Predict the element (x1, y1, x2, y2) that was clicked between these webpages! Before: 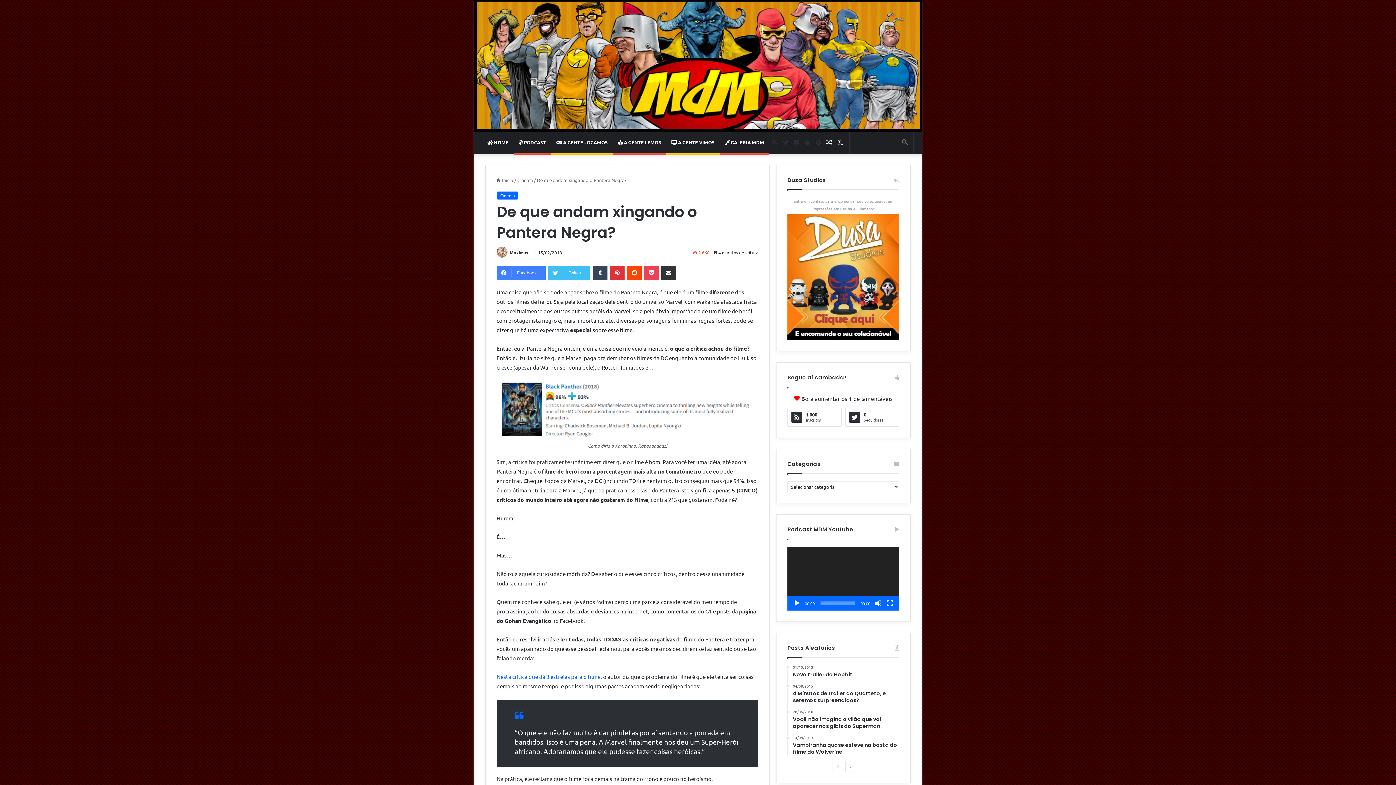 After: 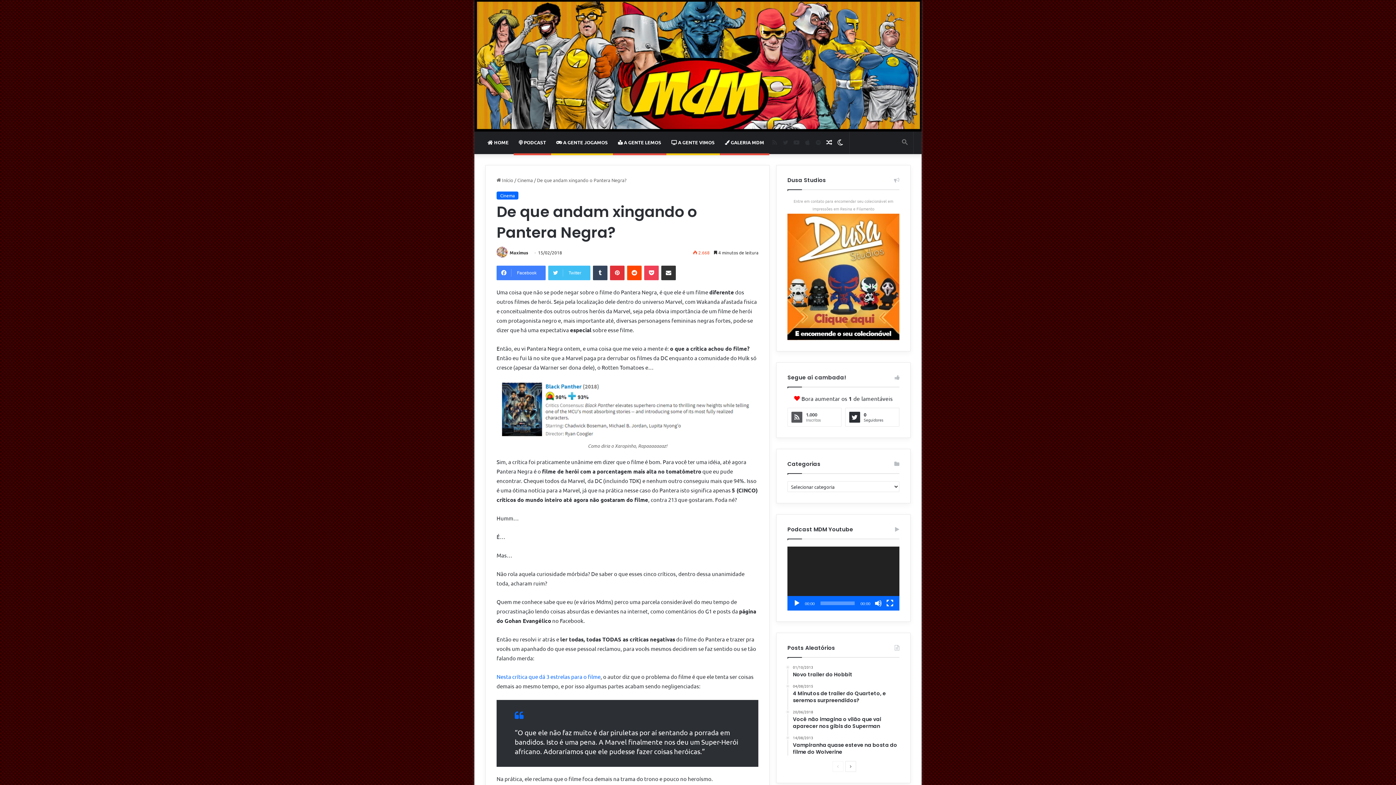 Action: bbox: (787, 408, 841, 427) label: 1.000
Inscritos